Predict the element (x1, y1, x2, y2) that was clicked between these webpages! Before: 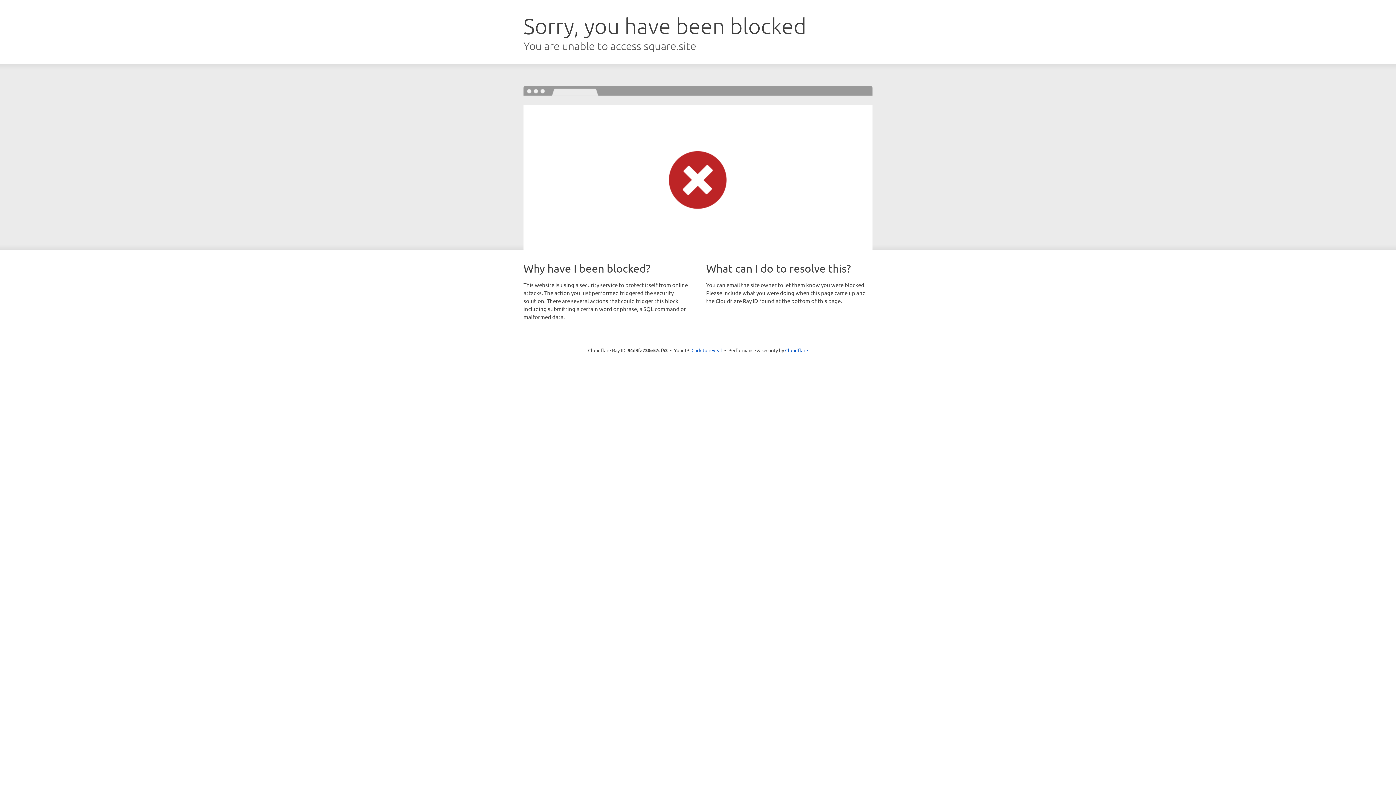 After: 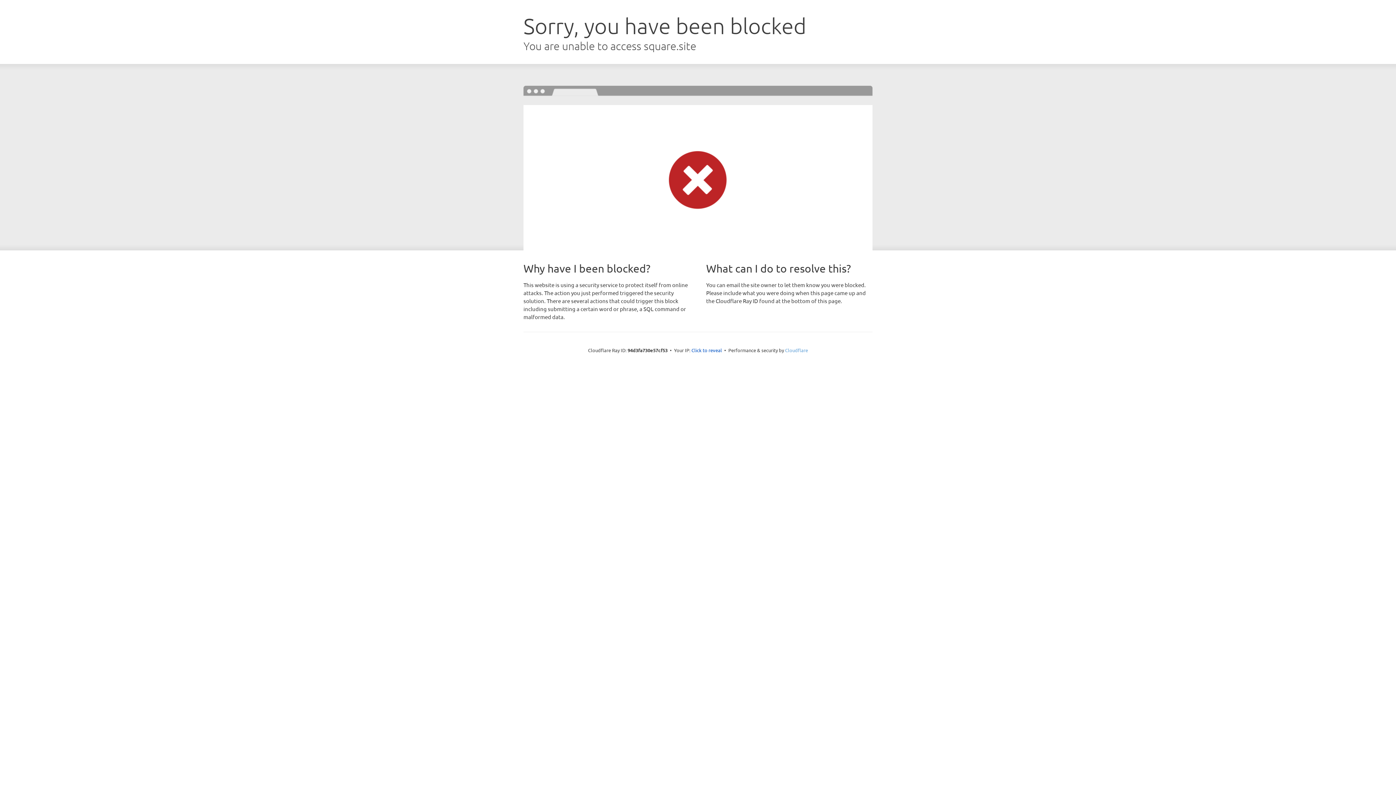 Action: label: Cloudflare bbox: (785, 347, 808, 353)